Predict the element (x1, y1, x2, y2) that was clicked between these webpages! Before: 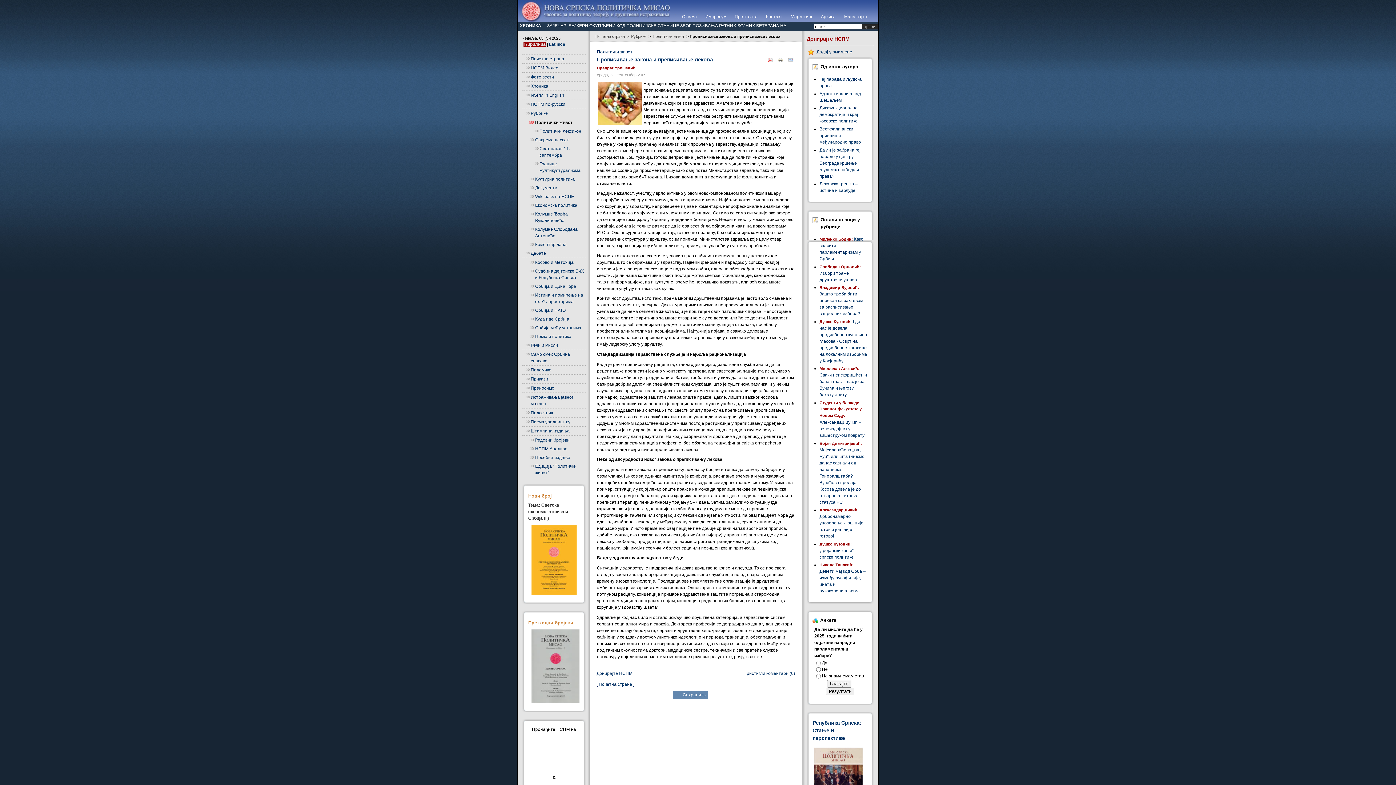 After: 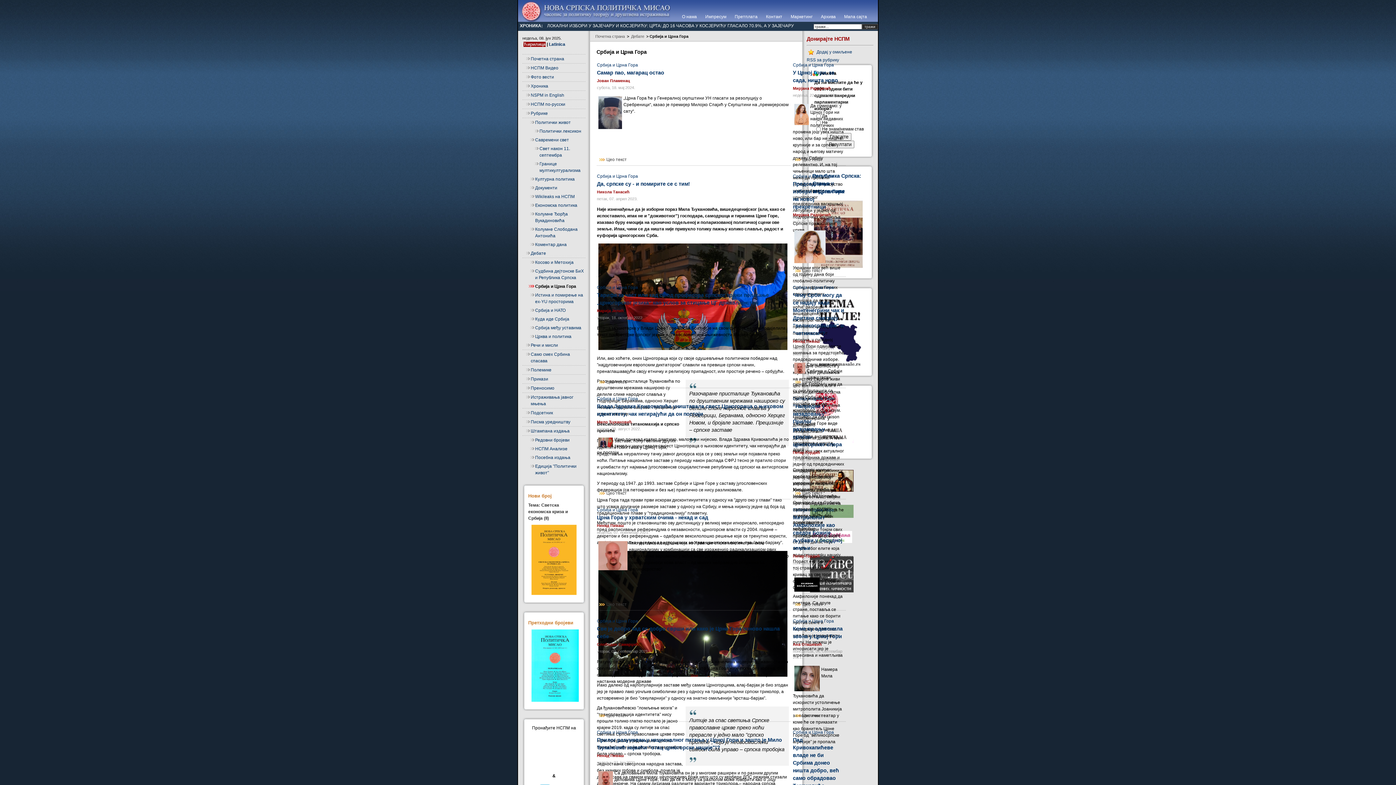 Action: bbox: (526, 282, 585, 290) label: Србија и Црна Гора